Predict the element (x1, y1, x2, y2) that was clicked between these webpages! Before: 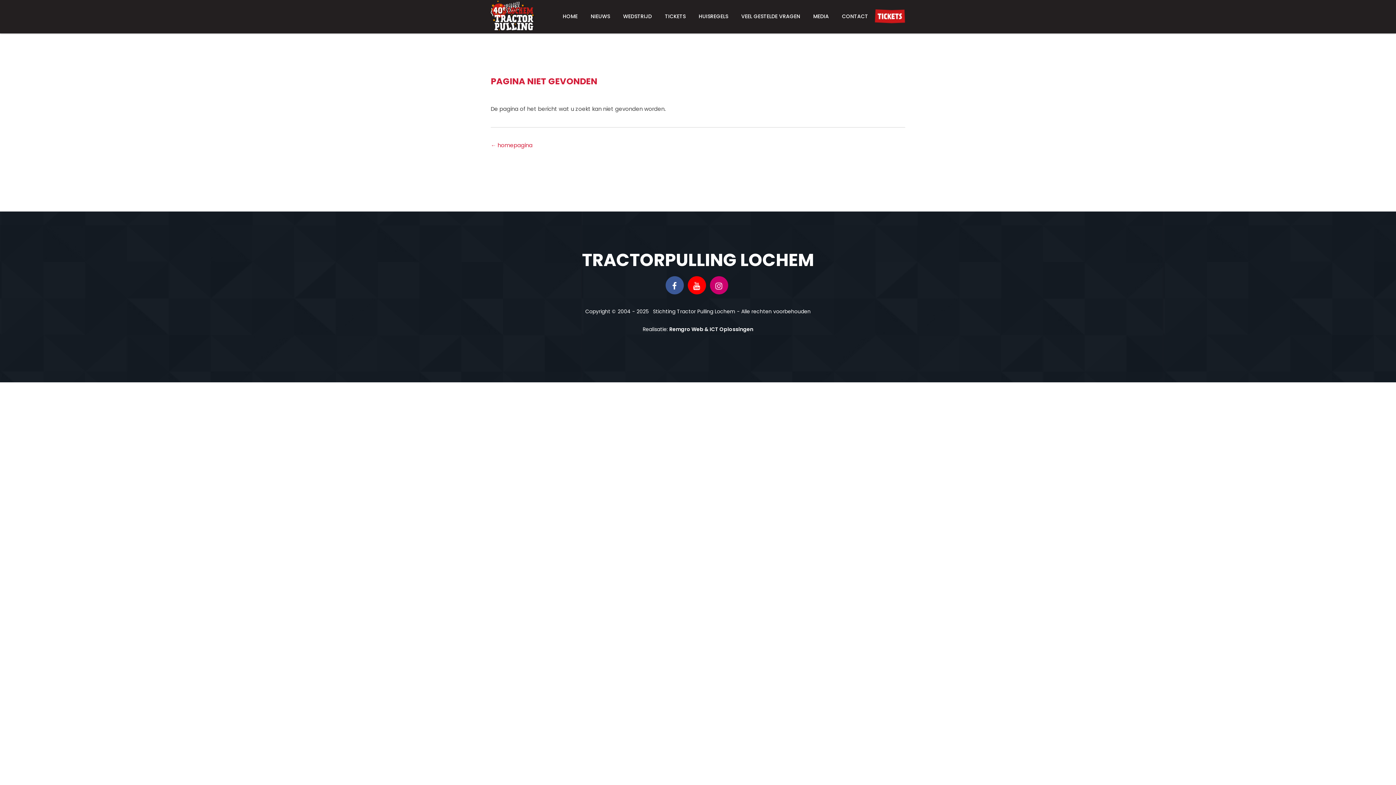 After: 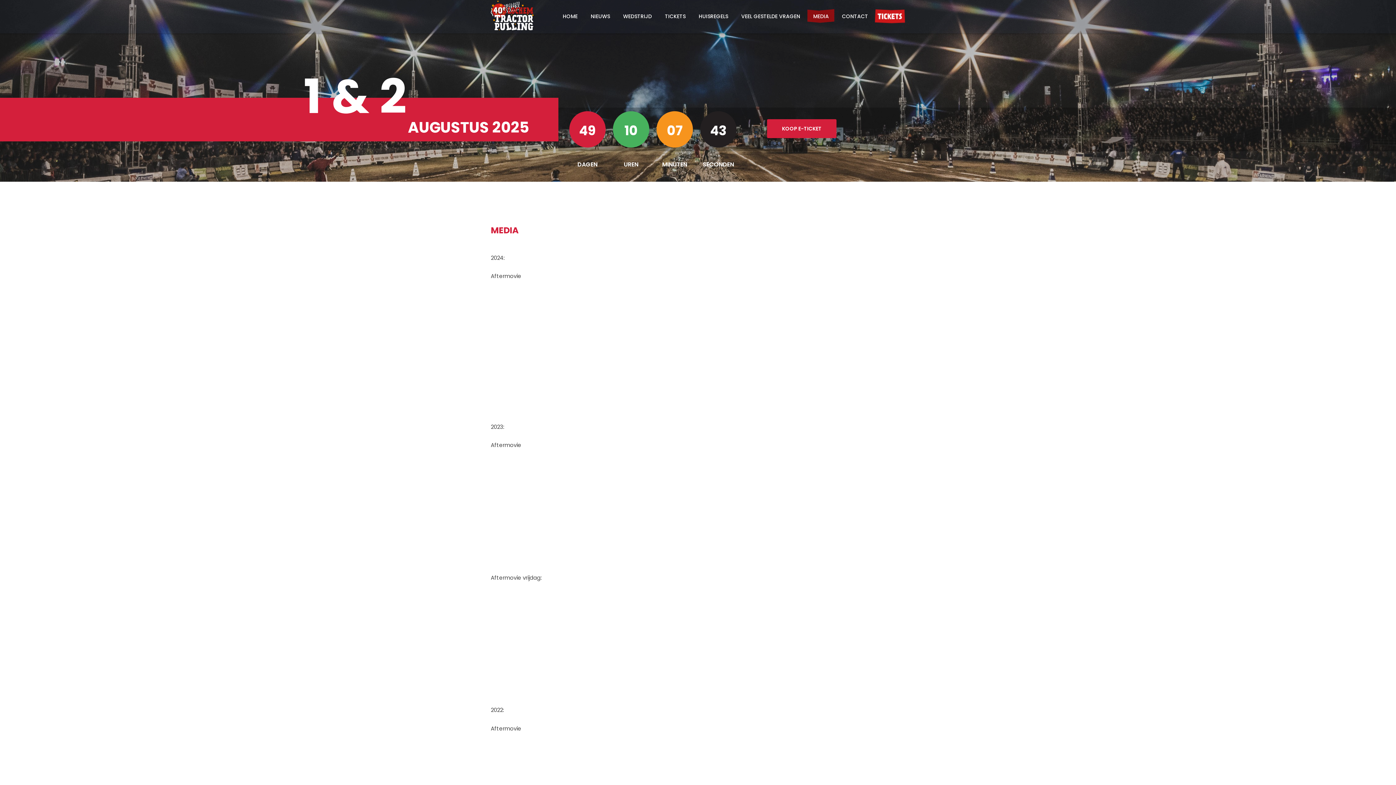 Action: bbox: (806, 0, 835, 32) label: MEDIA